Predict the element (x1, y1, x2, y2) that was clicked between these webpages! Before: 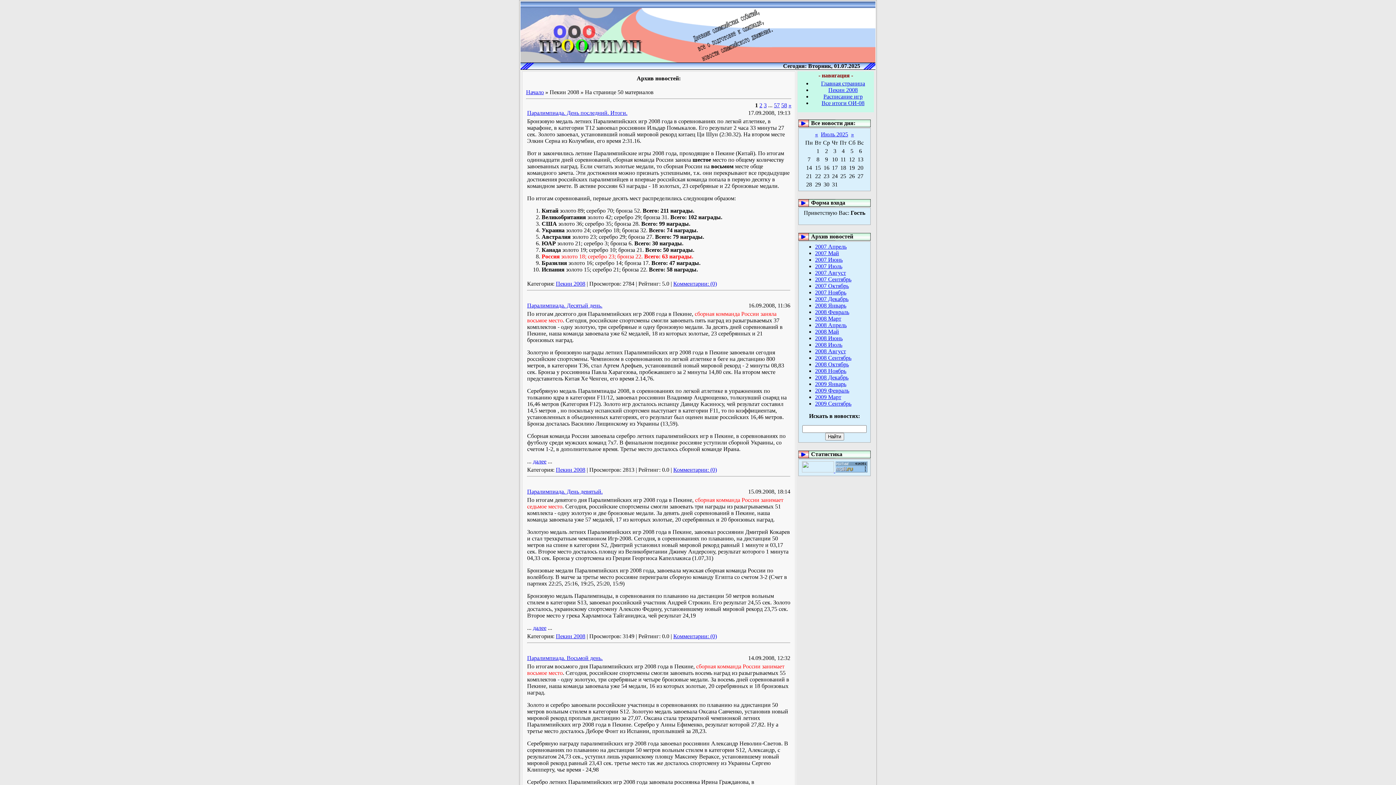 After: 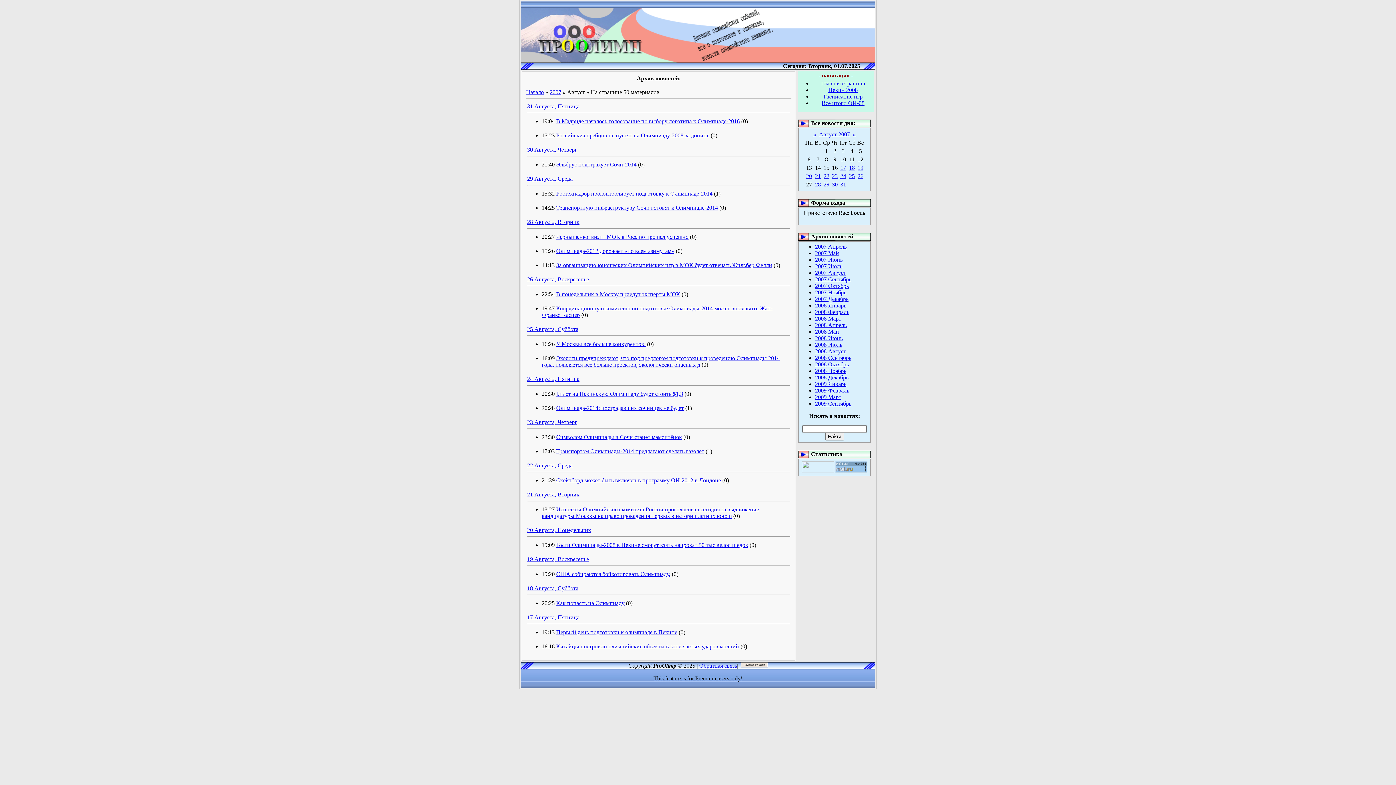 Action: label: 2007 Август bbox: (815, 269, 846, 276)